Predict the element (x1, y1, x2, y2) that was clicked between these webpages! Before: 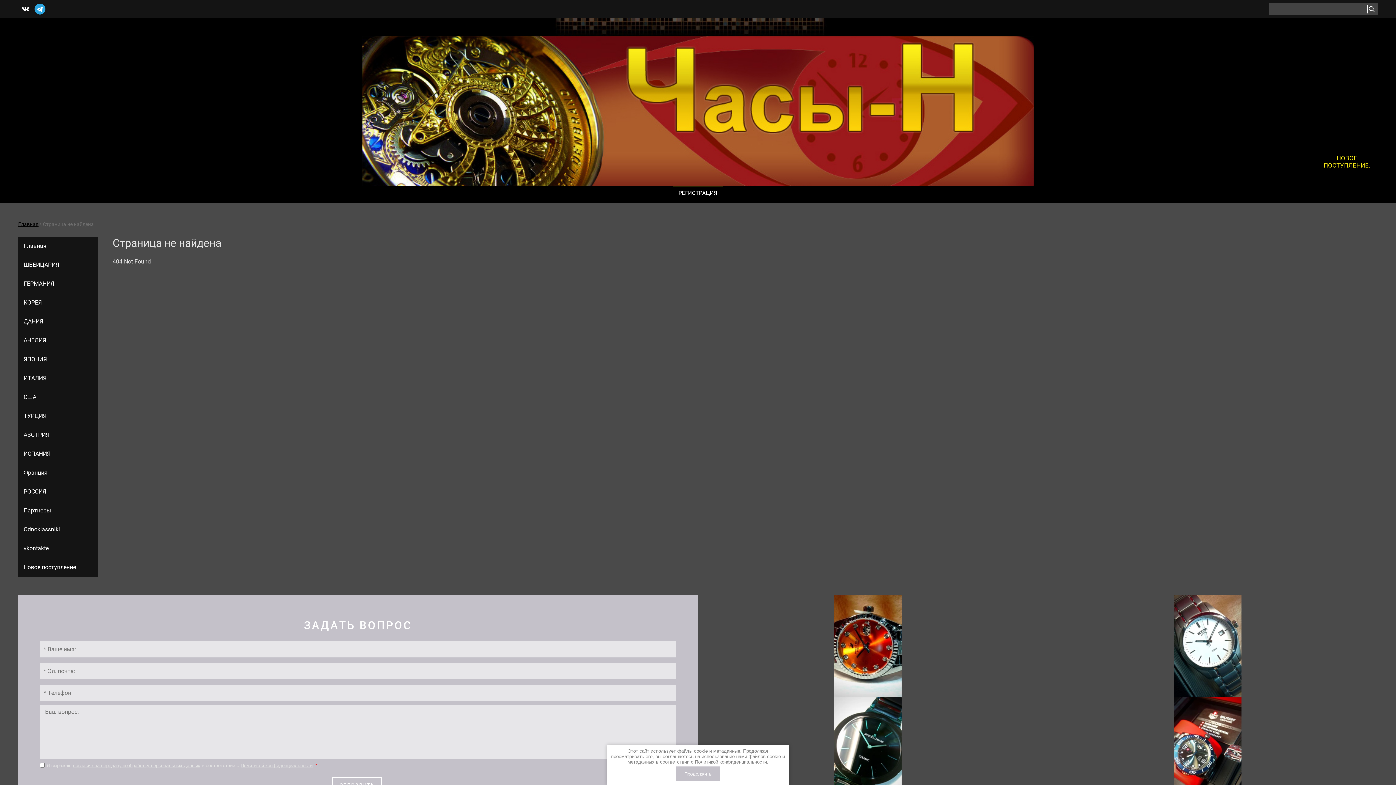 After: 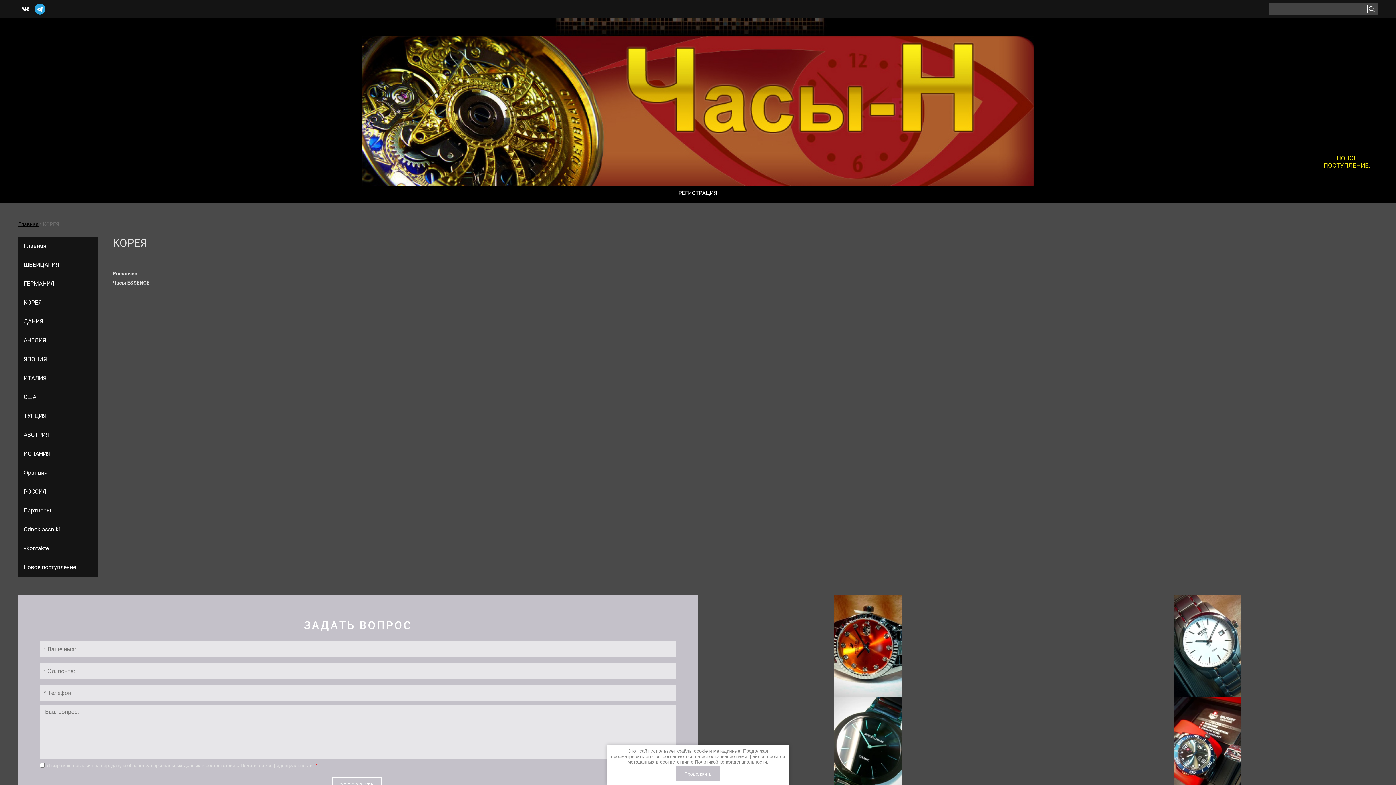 Action: bbox: (18, 293, 98, 312) label: КОРЕЯ